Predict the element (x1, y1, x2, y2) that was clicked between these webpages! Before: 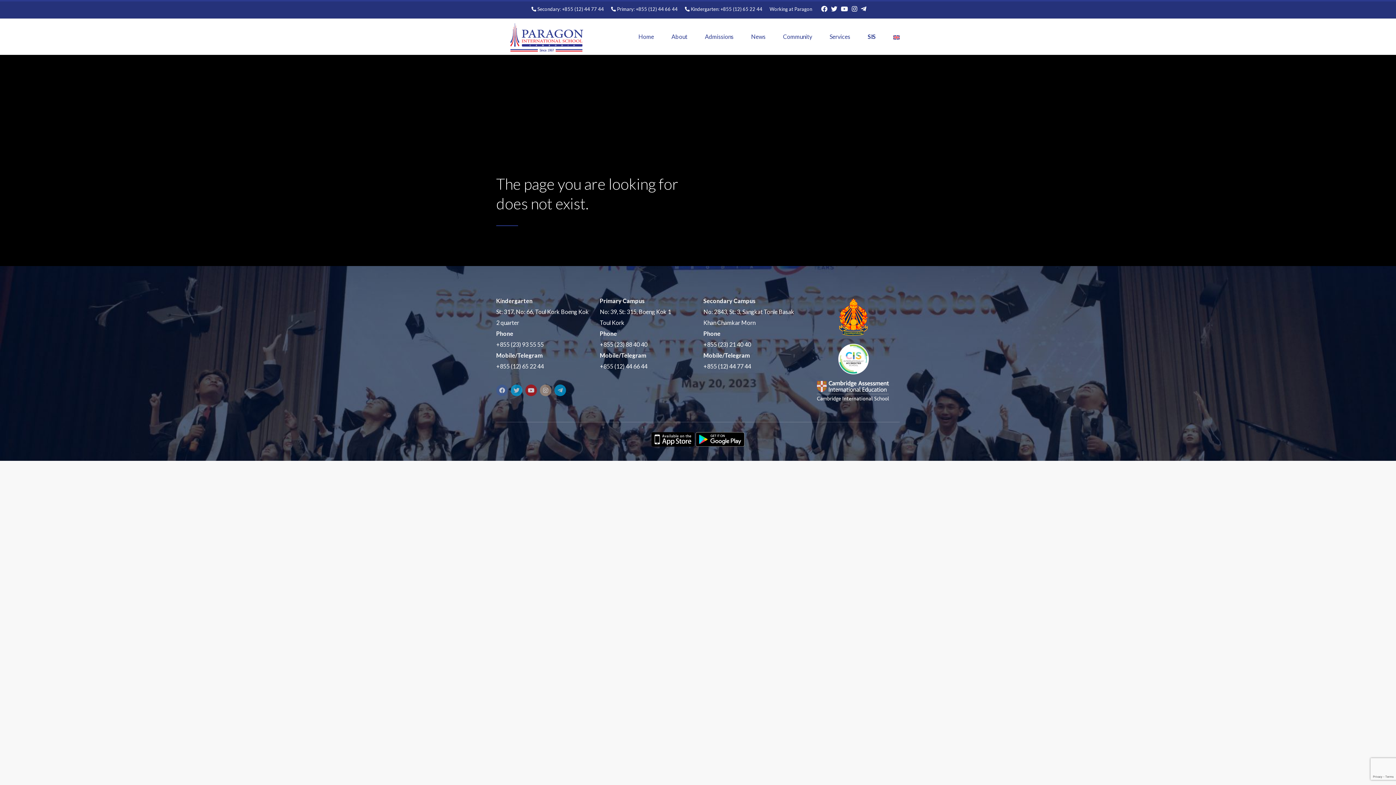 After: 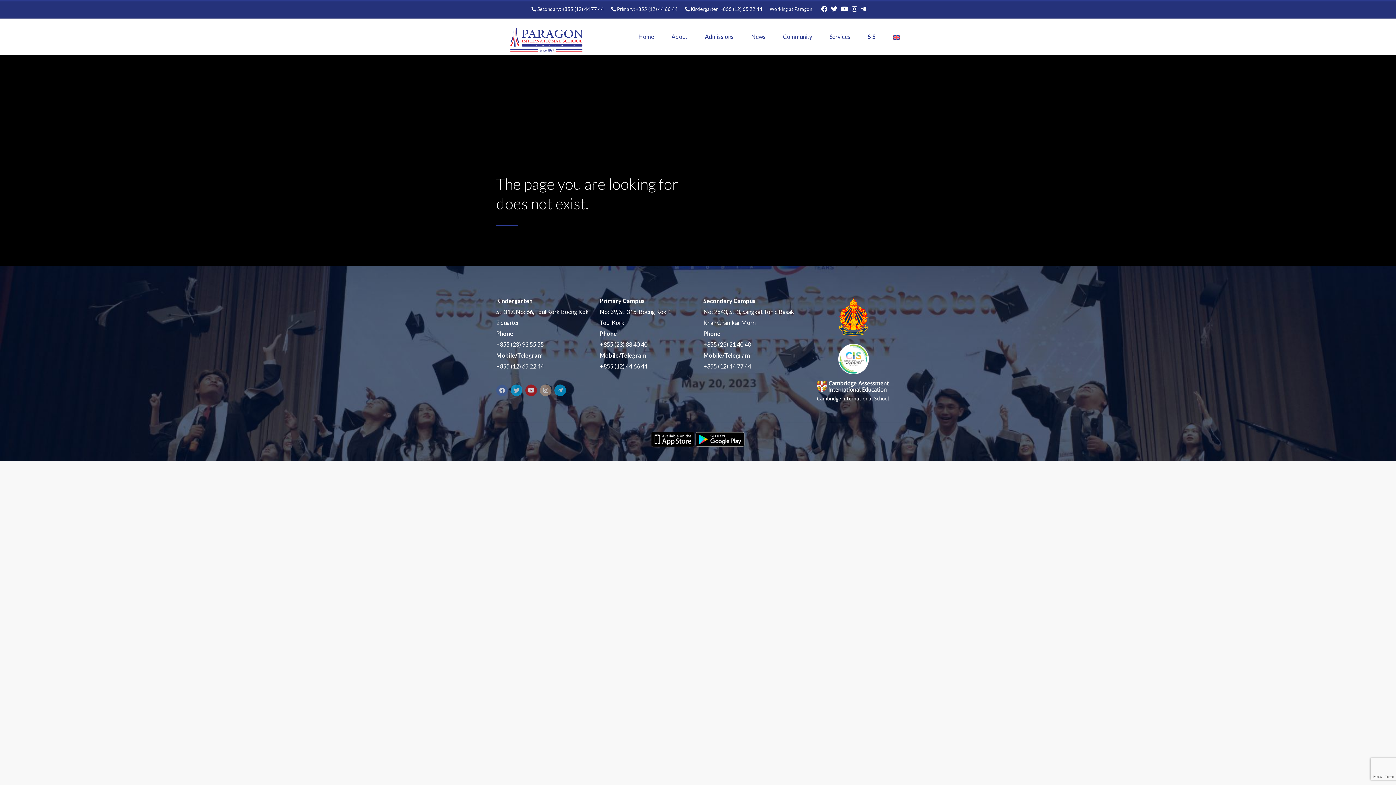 Action: bbox: (695, 432, 744, 446)